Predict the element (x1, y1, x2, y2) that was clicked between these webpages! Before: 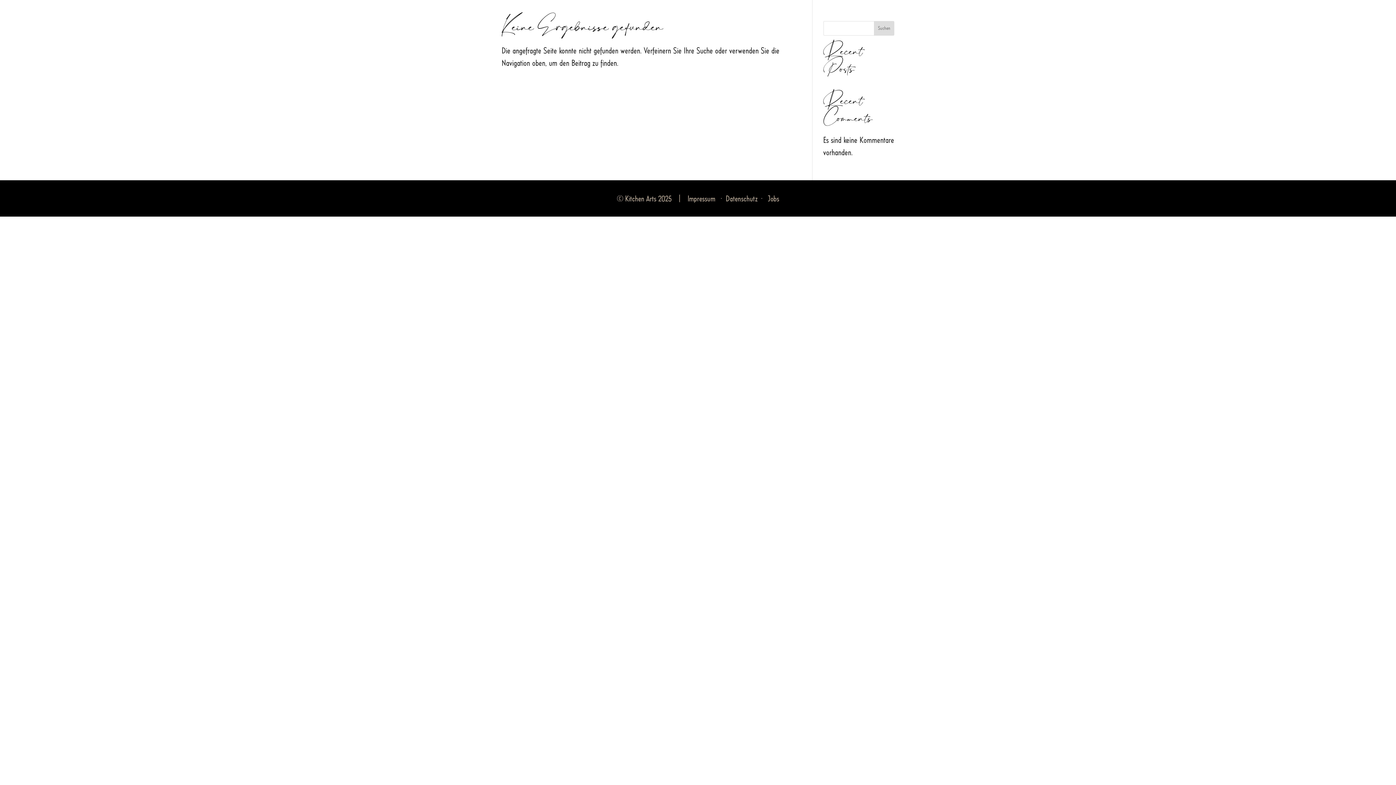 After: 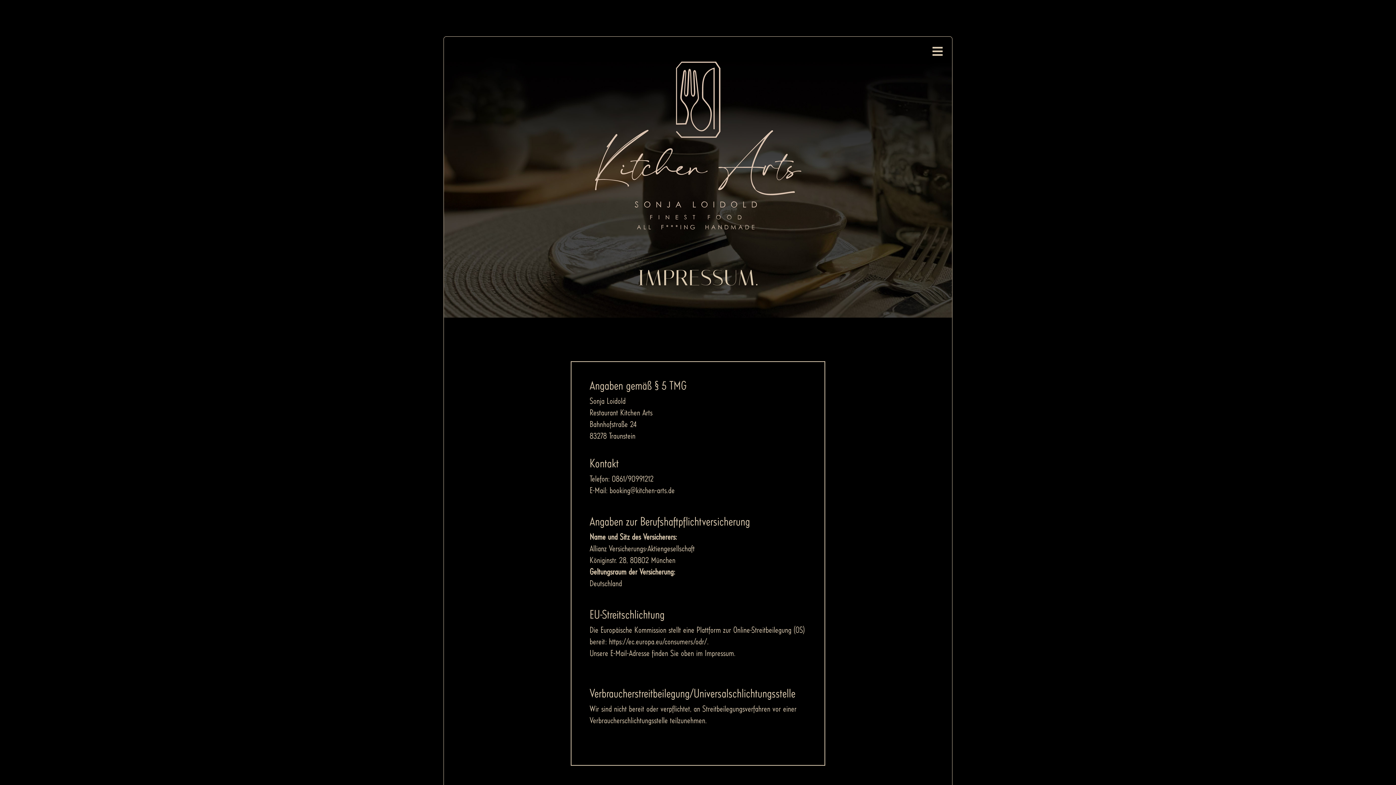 Action: label: Impressum bbox: (687, 195, 715, 203)